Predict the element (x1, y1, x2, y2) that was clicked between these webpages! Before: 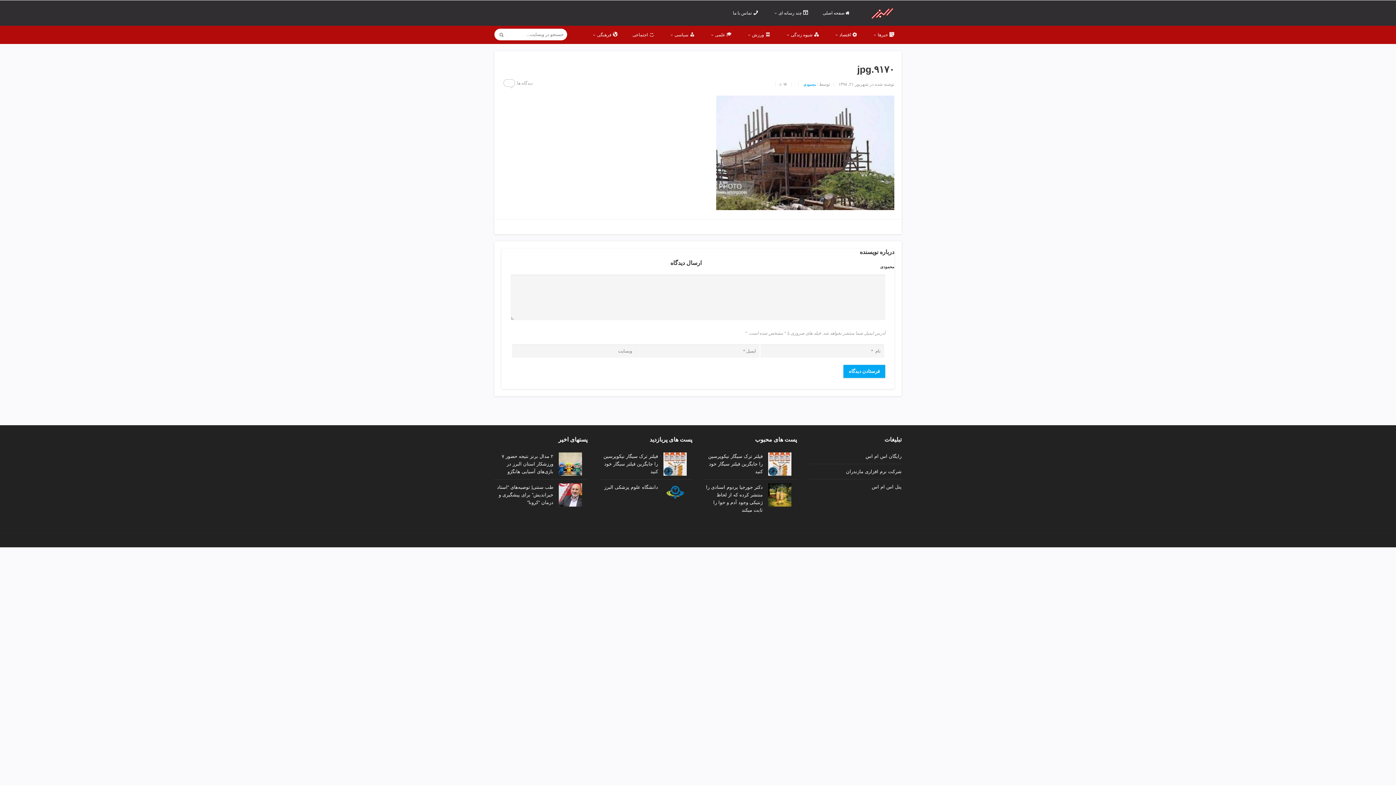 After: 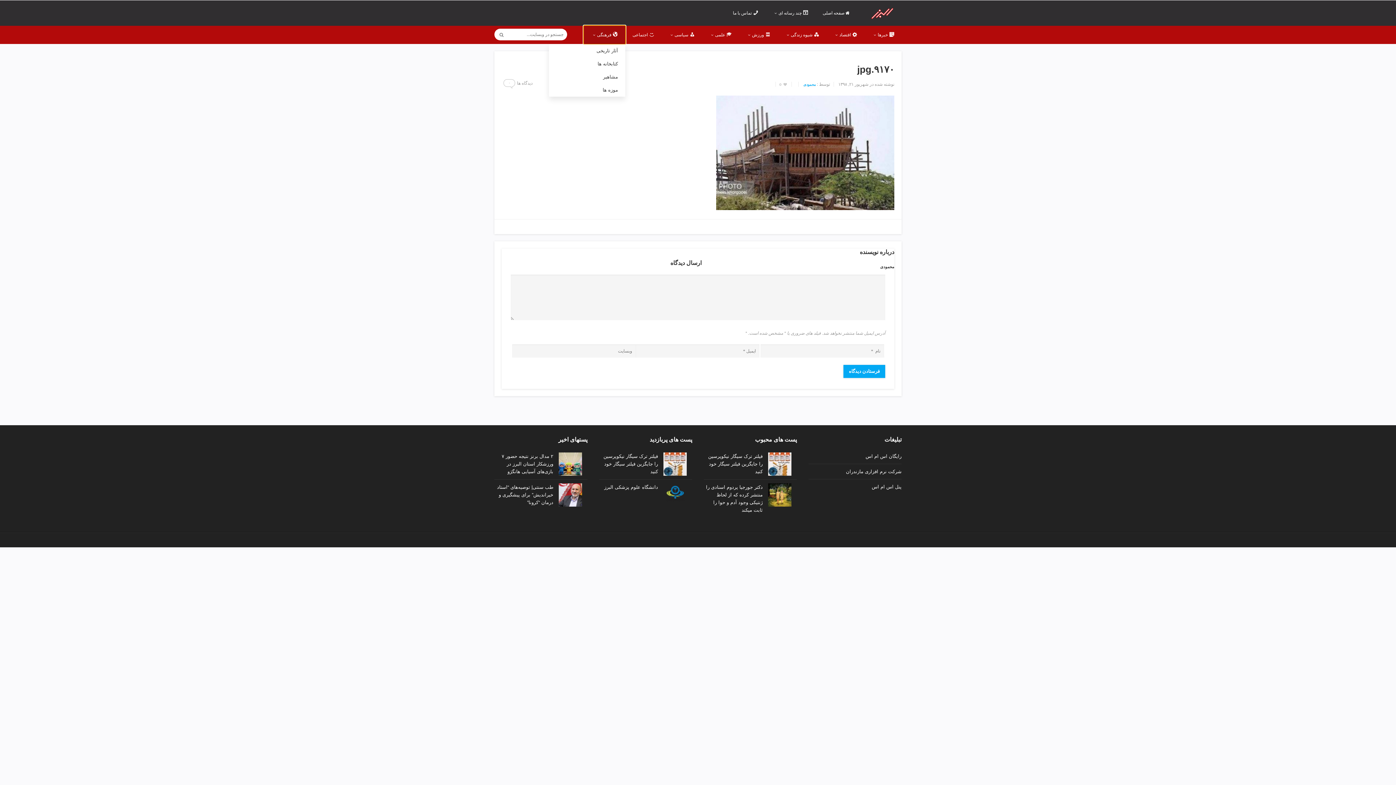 Action: bbox: (584, 25, 625, 44) label: فرهنگی